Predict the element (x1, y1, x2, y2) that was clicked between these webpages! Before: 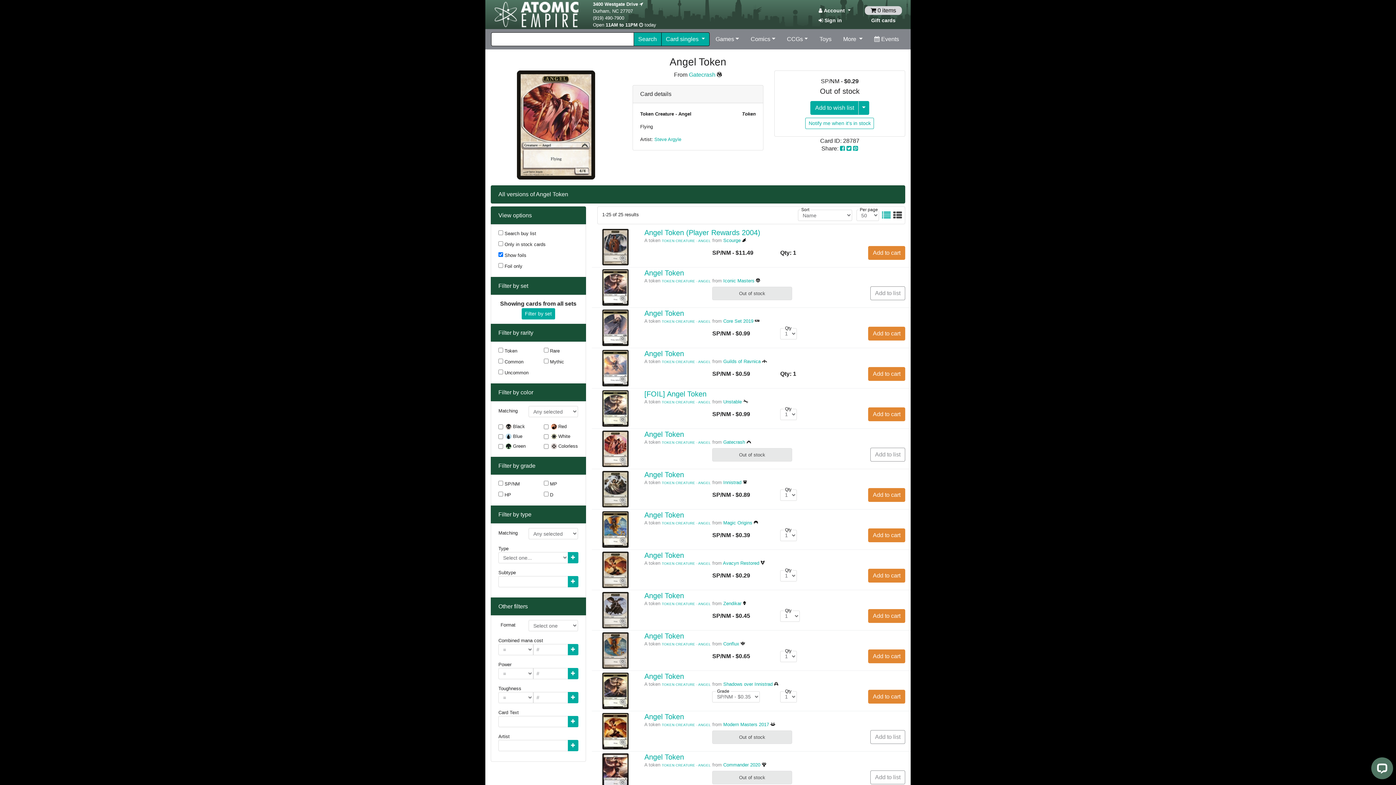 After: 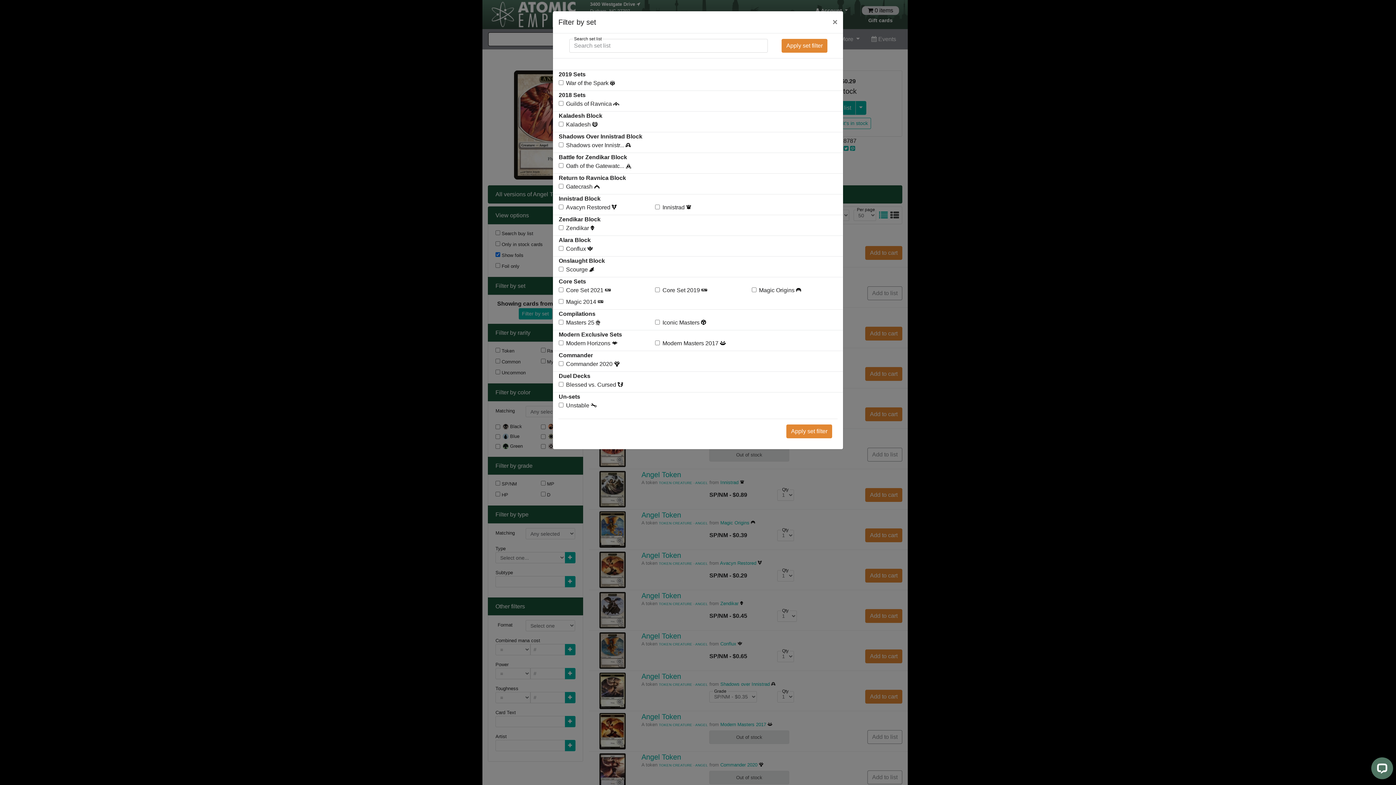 Action: label: Filter by set bbox: (521, 308, 555, 319)